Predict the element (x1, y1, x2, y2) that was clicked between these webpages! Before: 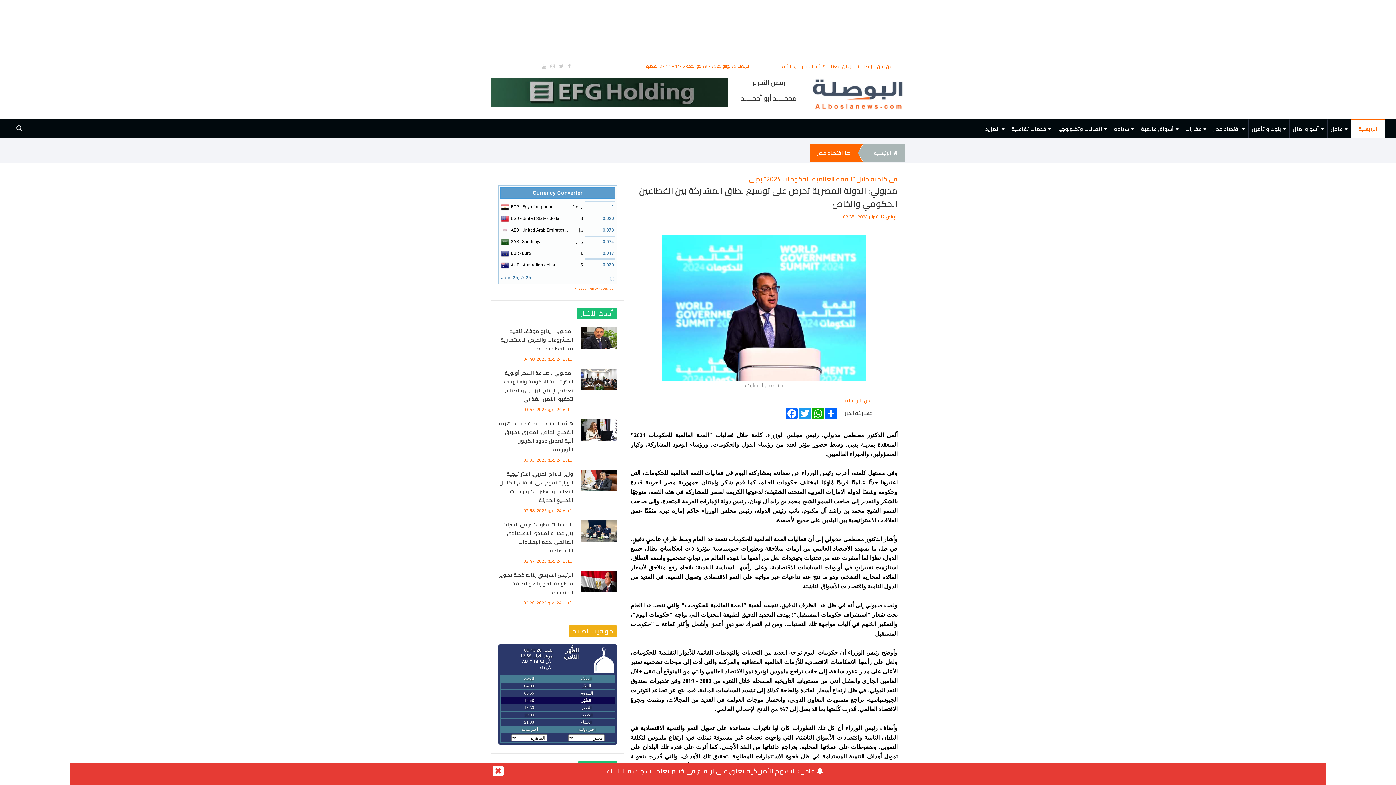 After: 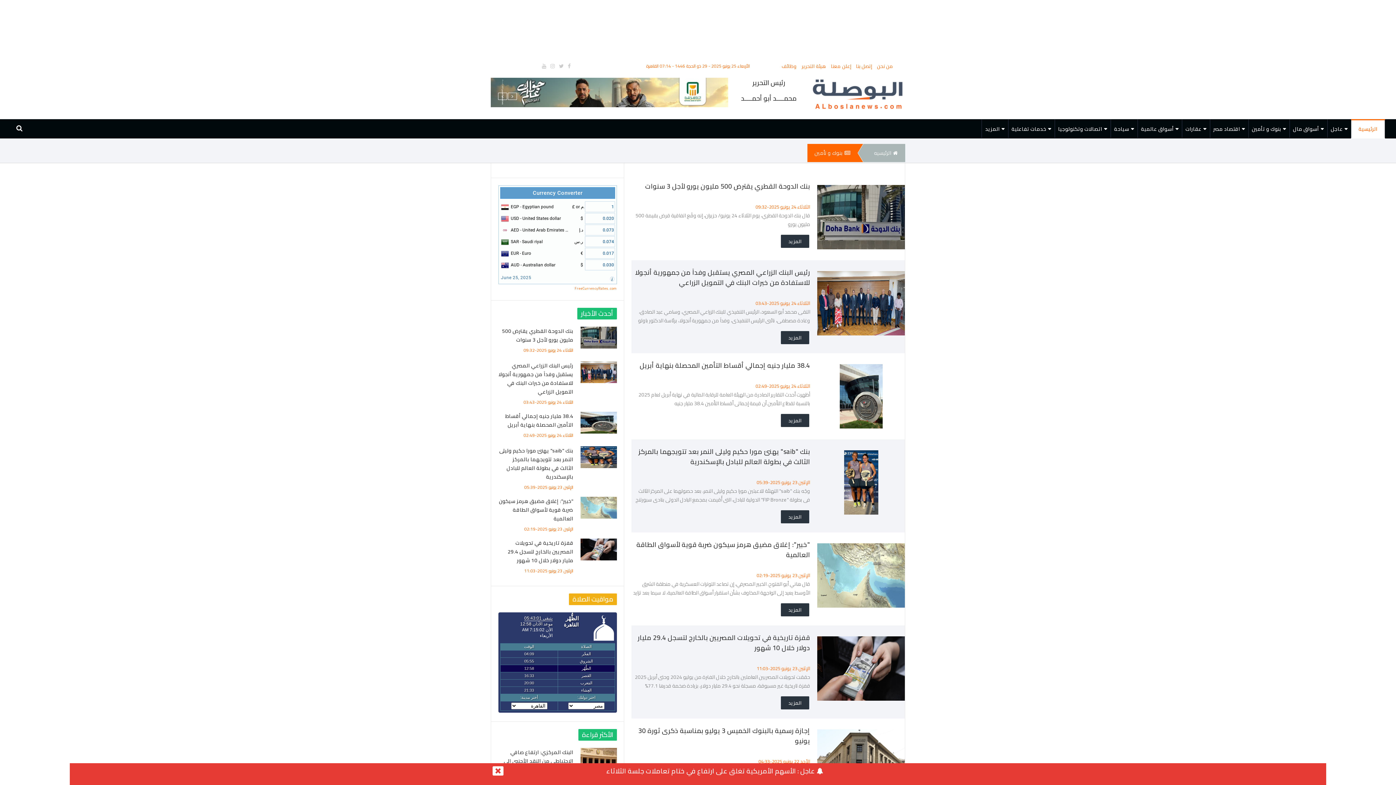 Action: label: بنوك و تأمين bbox: (1248, 119, 1290, 137)